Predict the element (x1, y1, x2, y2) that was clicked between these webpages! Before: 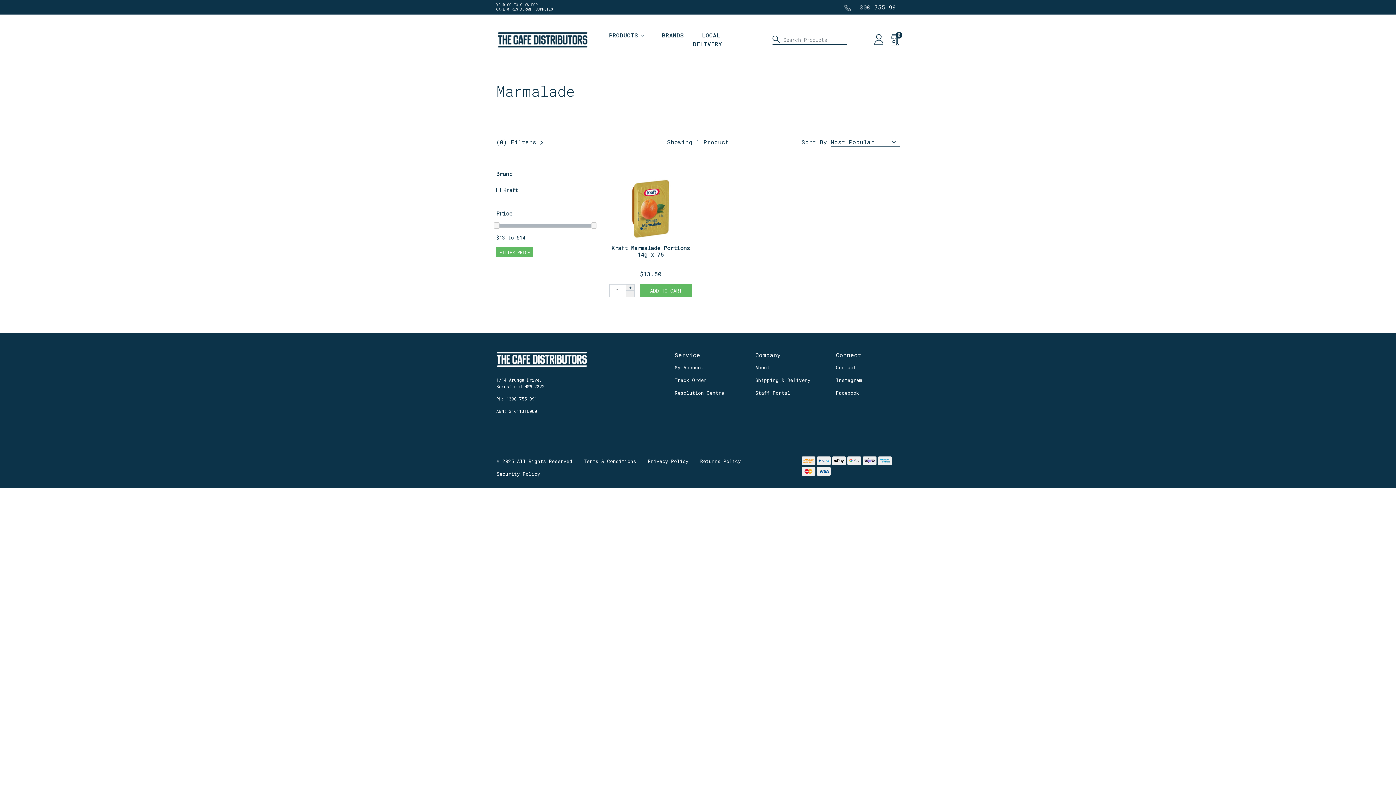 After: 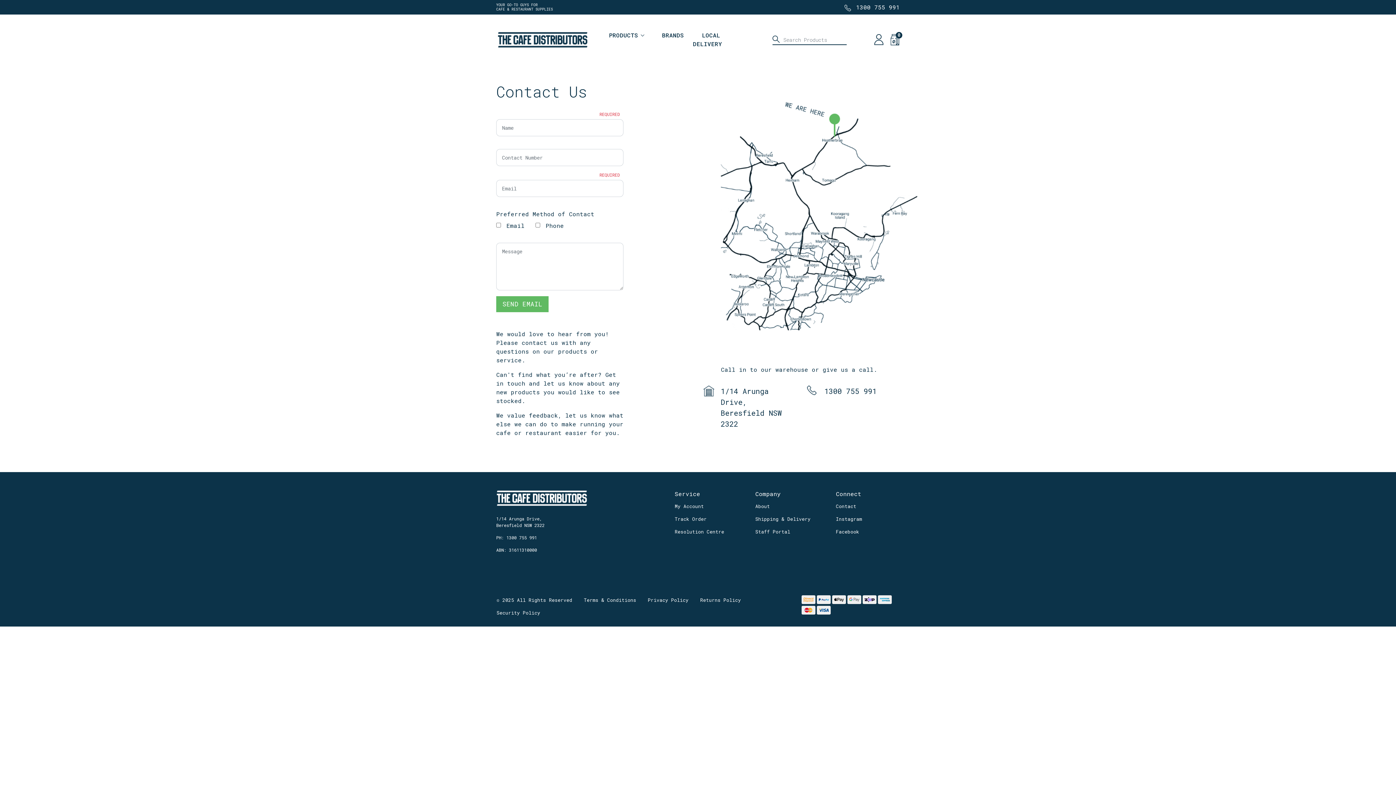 Action: label: Contact bbox: (830, 361, 899, 374)